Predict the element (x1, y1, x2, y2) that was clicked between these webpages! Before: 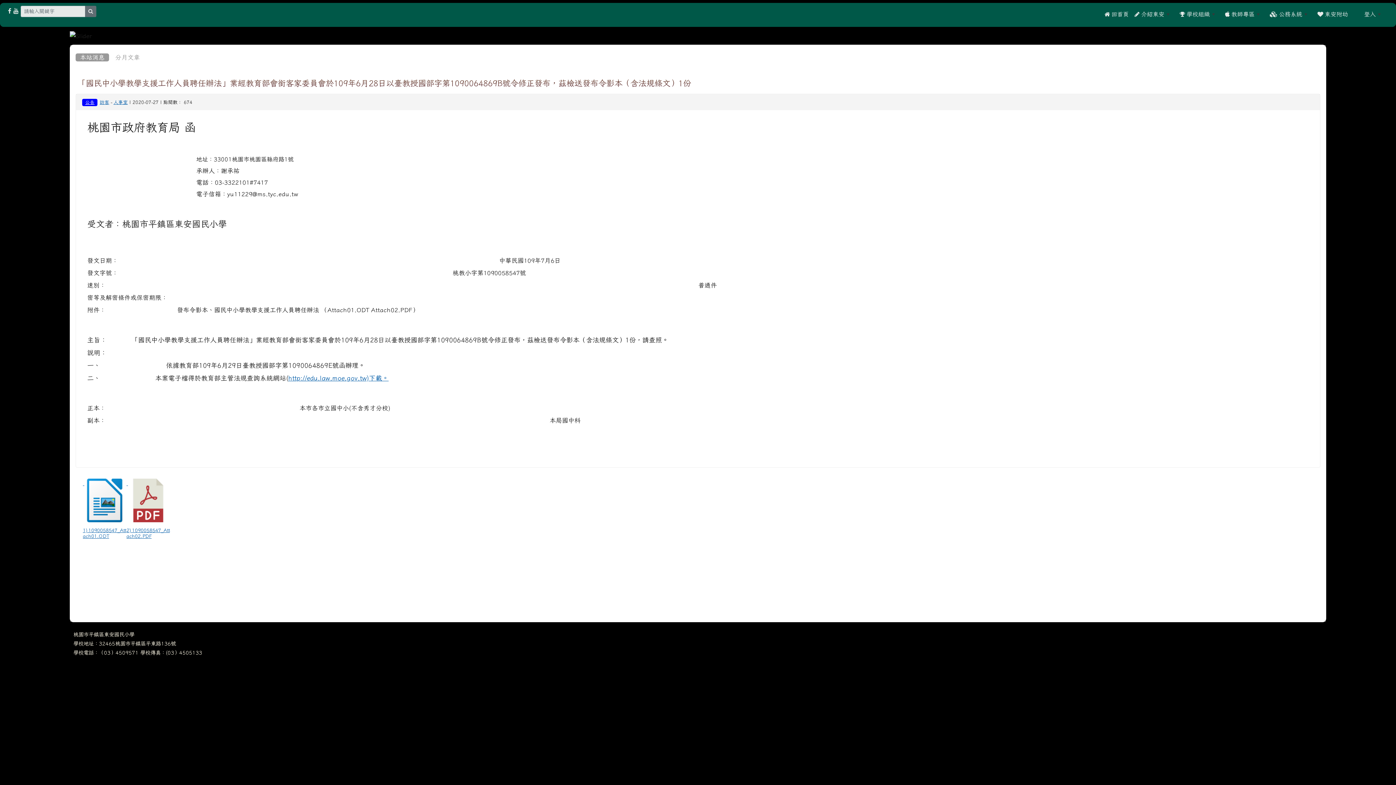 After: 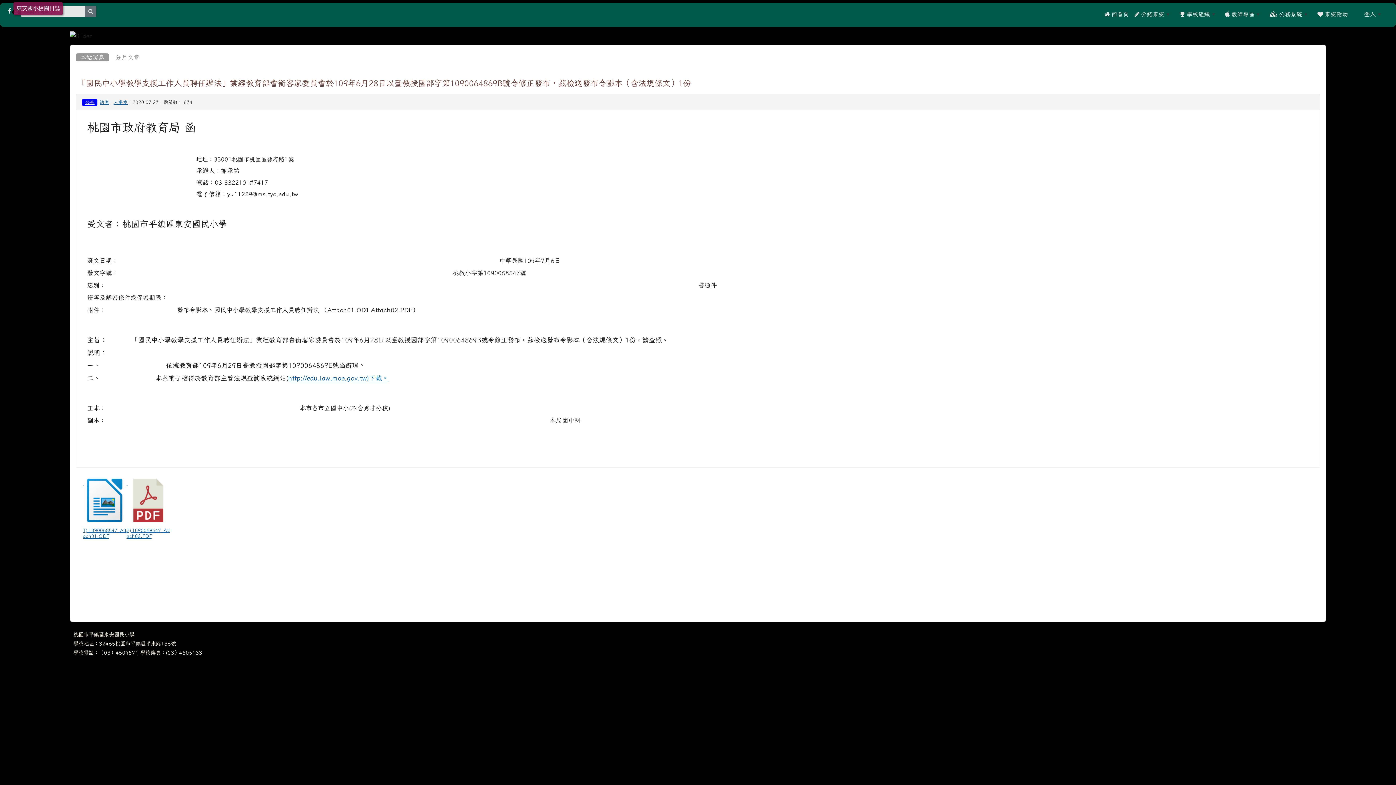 Action: bbox: (8, 8, 11, 13)